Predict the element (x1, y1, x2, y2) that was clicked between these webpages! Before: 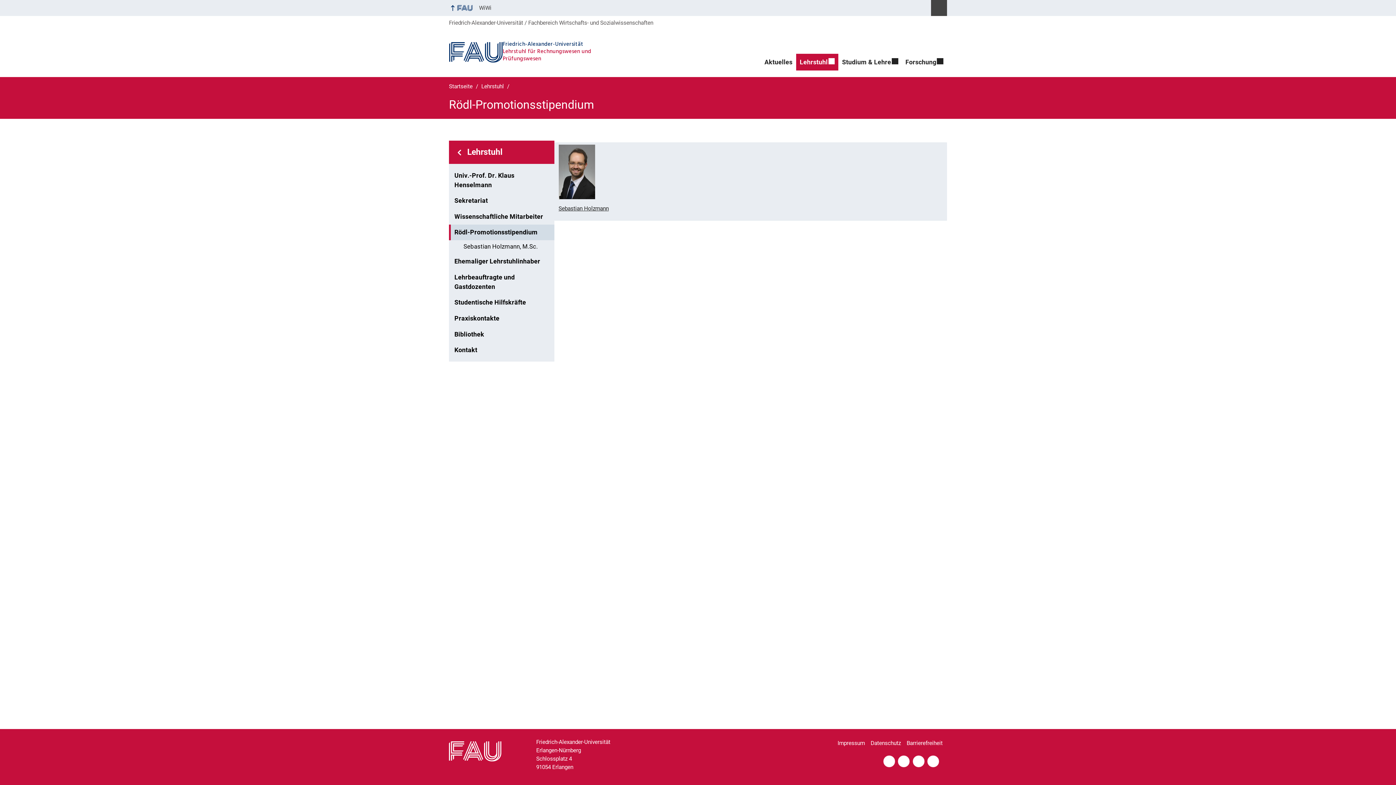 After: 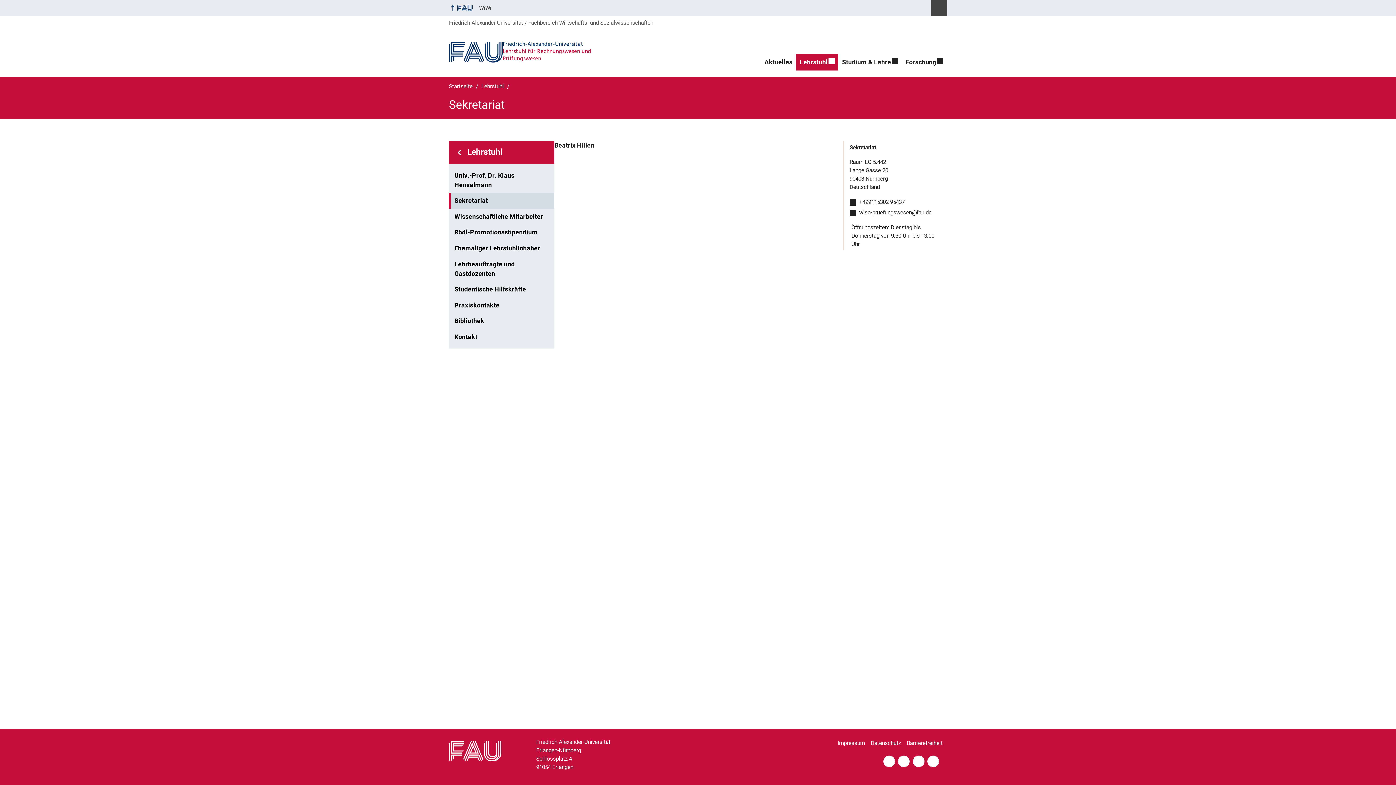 Action: bbox: (449, 192, 554, 208) label: Sekretariat